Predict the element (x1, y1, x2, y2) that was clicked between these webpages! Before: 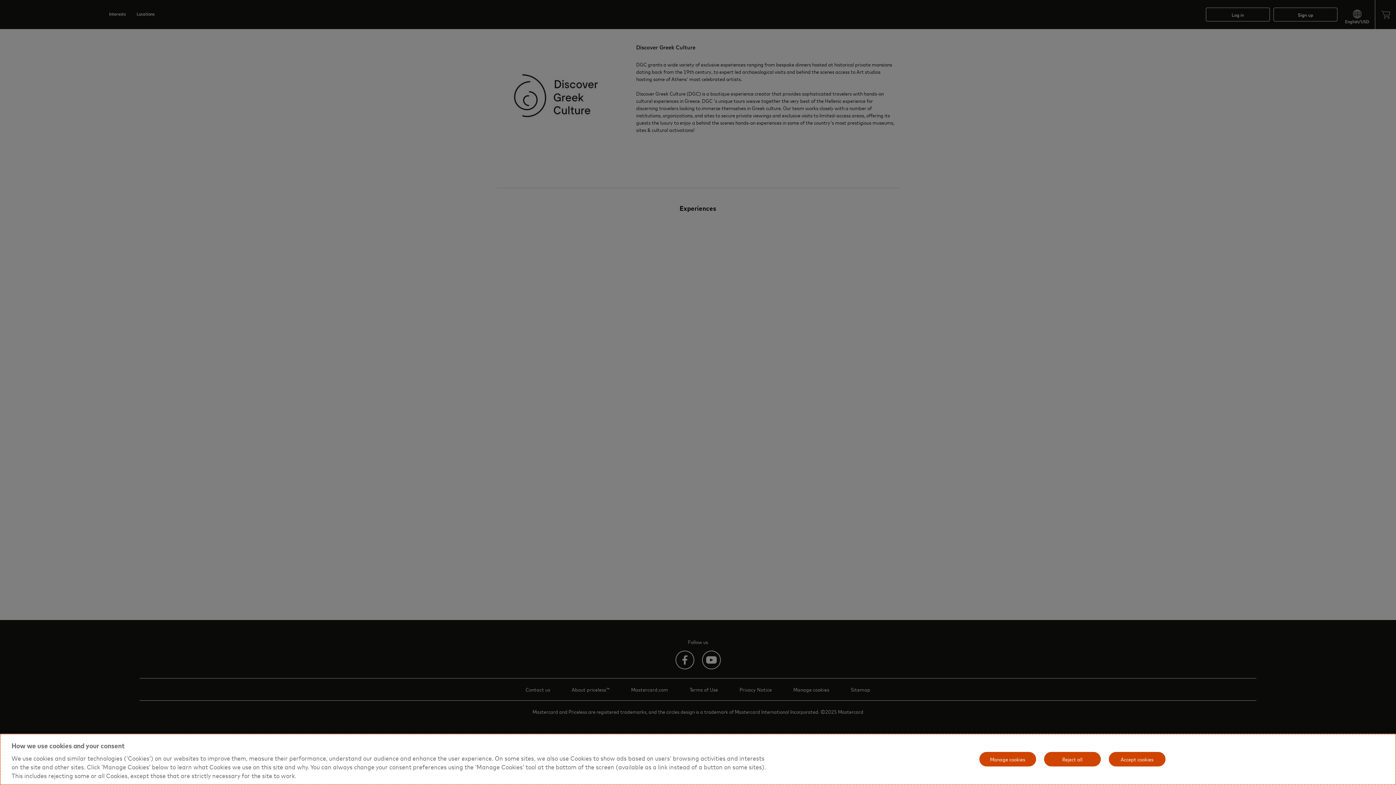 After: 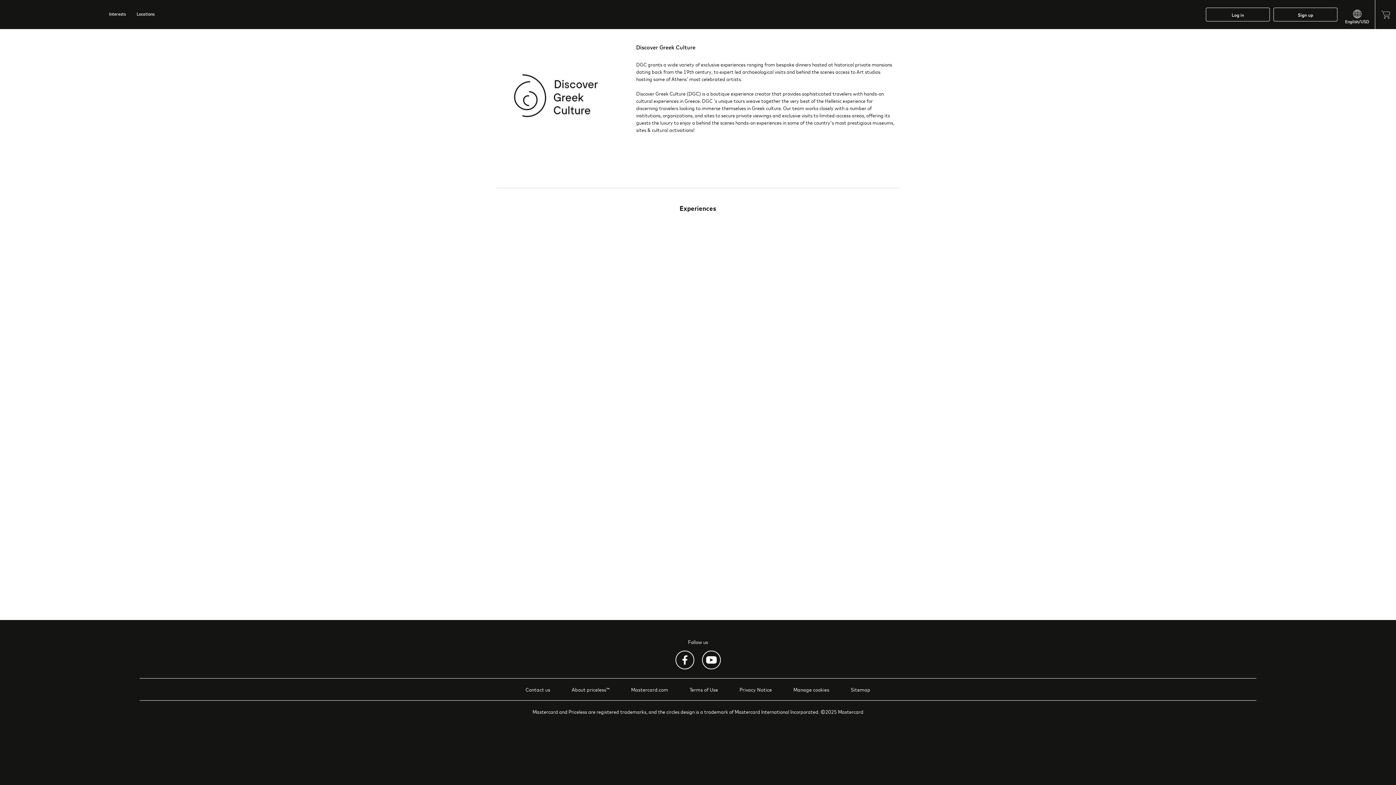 Action: bbox: (1108, 751, 1166, 767) label: Accept cookies